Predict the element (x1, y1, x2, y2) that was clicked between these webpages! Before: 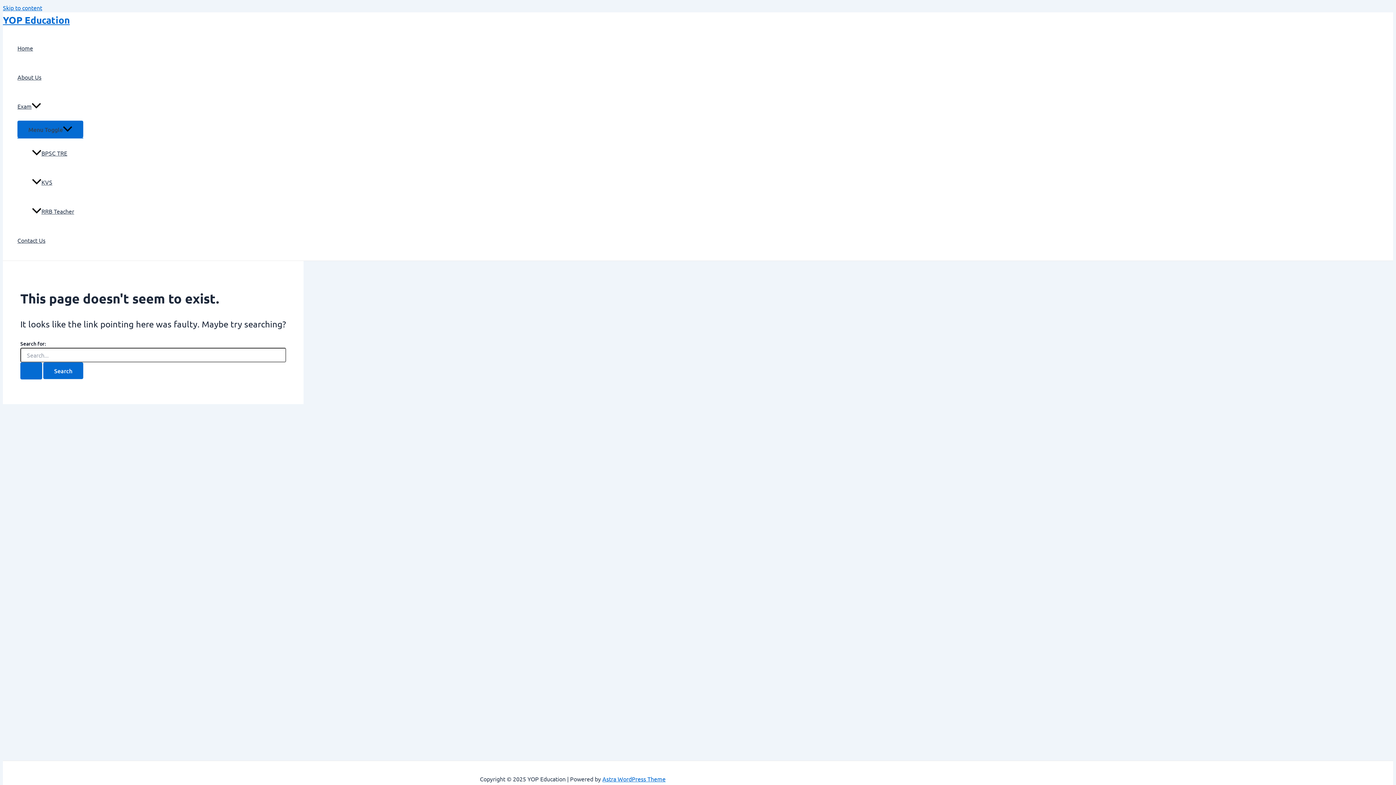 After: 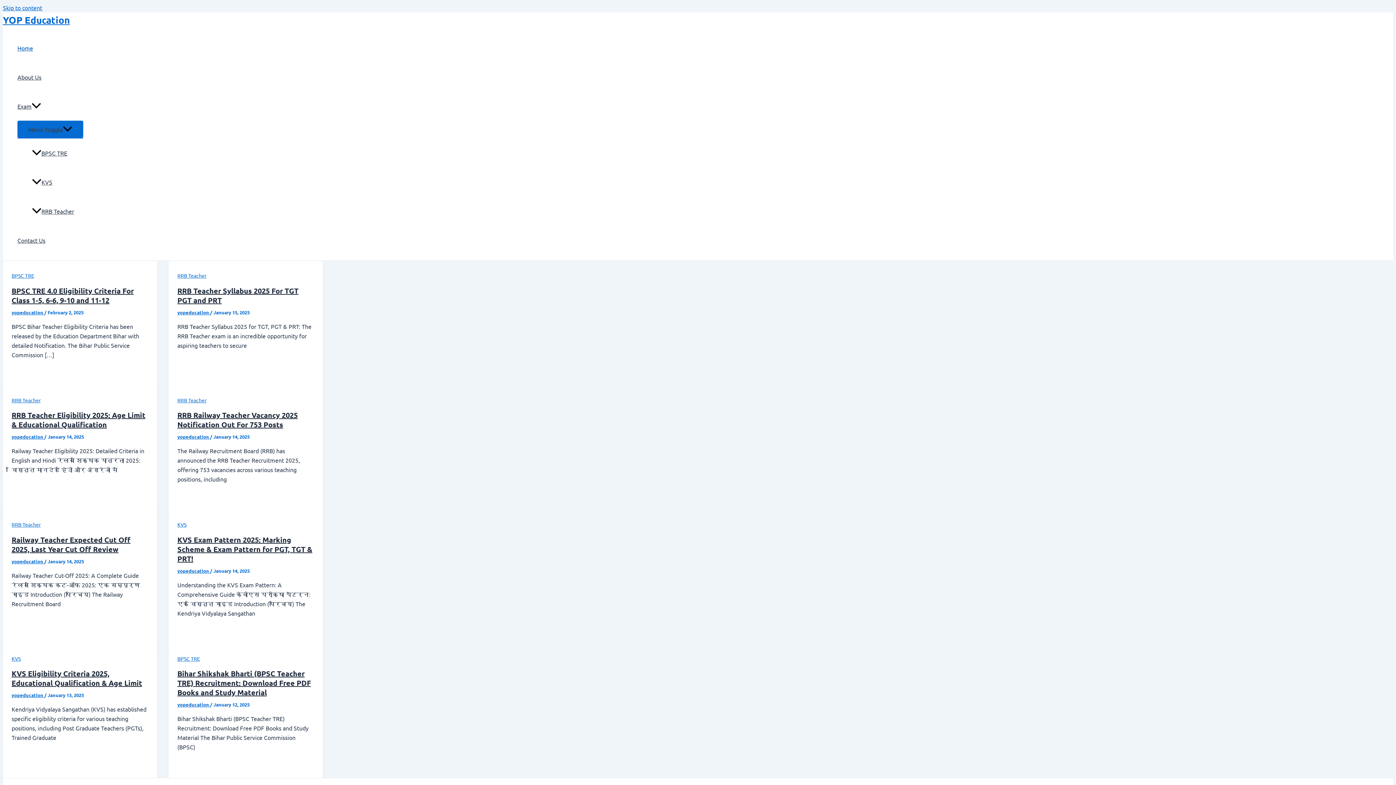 Action: label: Home bbox: (17, 33, 83, 62)